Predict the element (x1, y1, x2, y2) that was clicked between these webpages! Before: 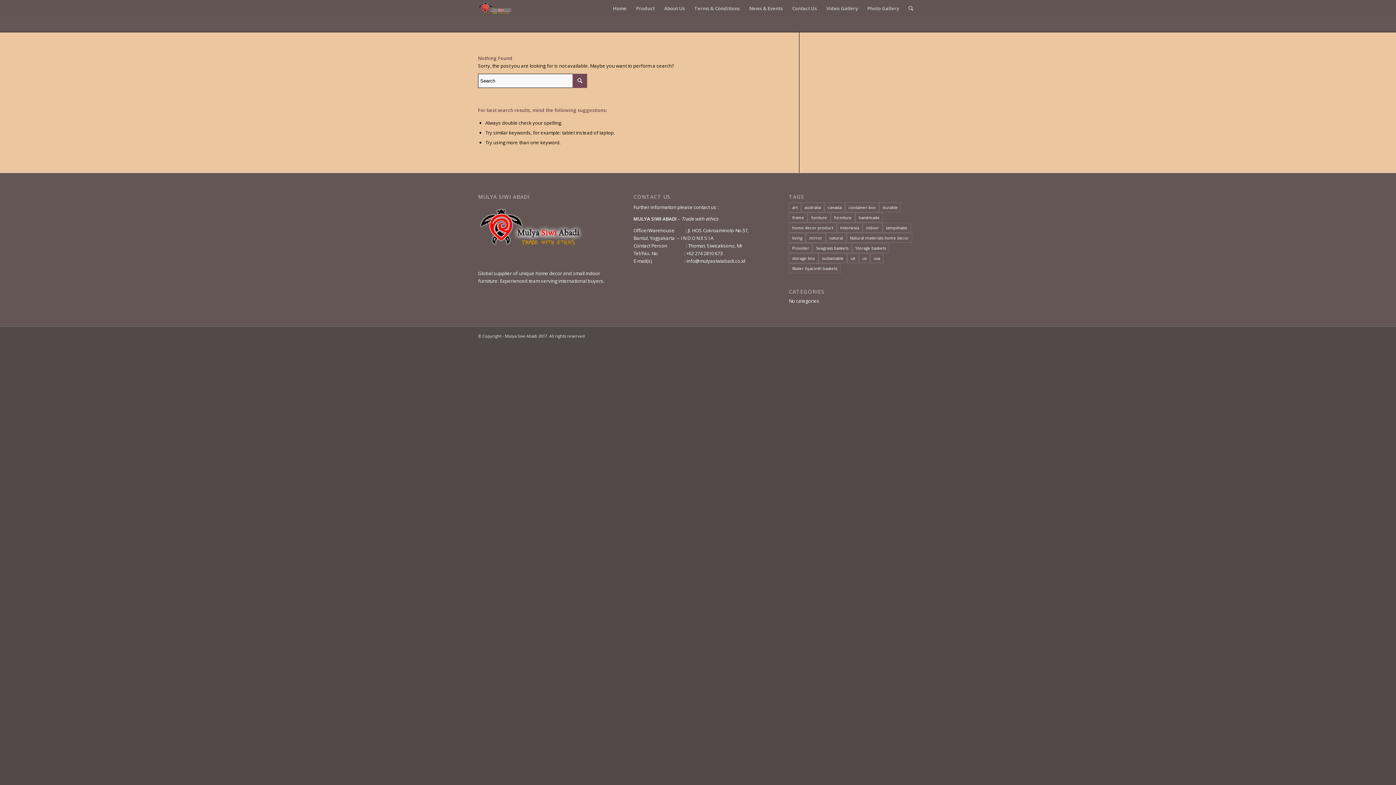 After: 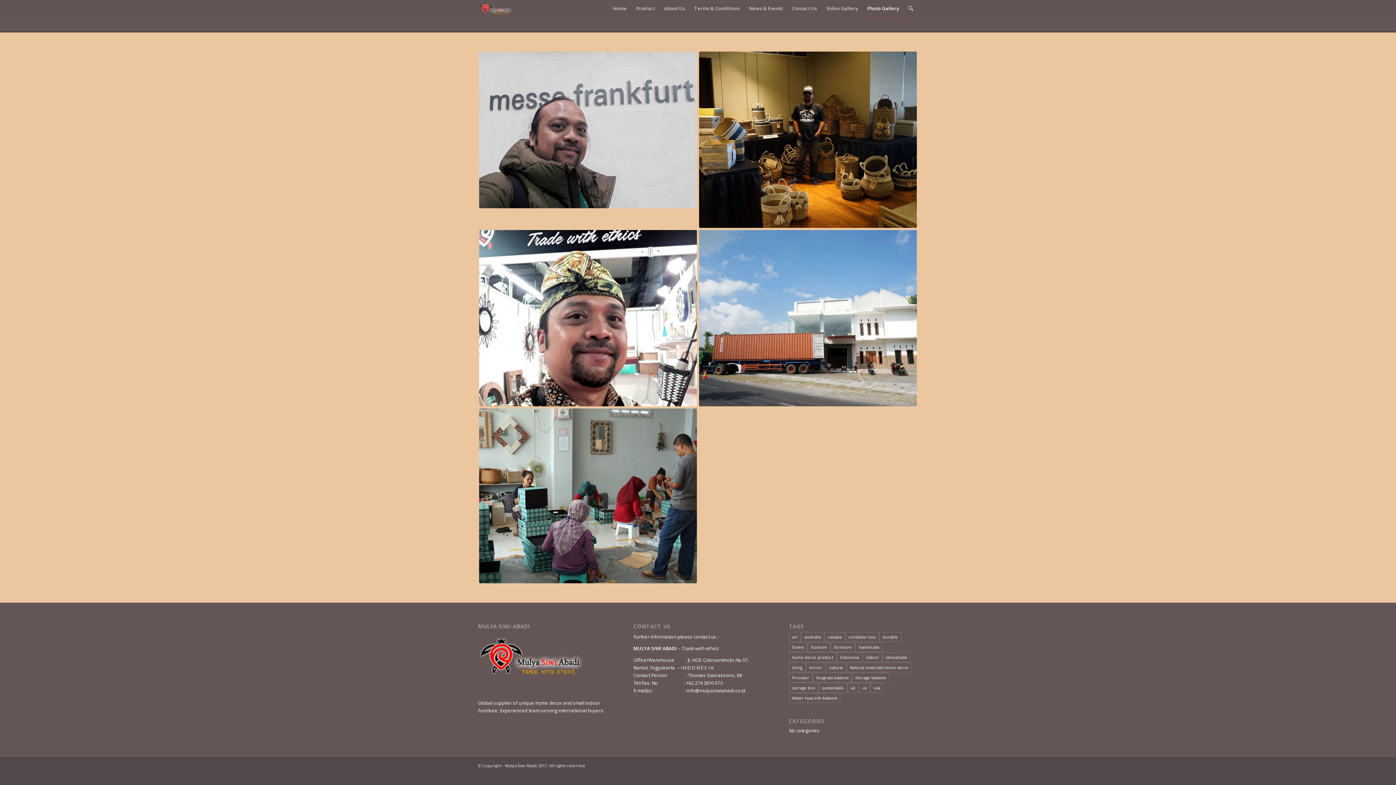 Action: label: Photo Gallery bbox: (862, 0, 904, 16)